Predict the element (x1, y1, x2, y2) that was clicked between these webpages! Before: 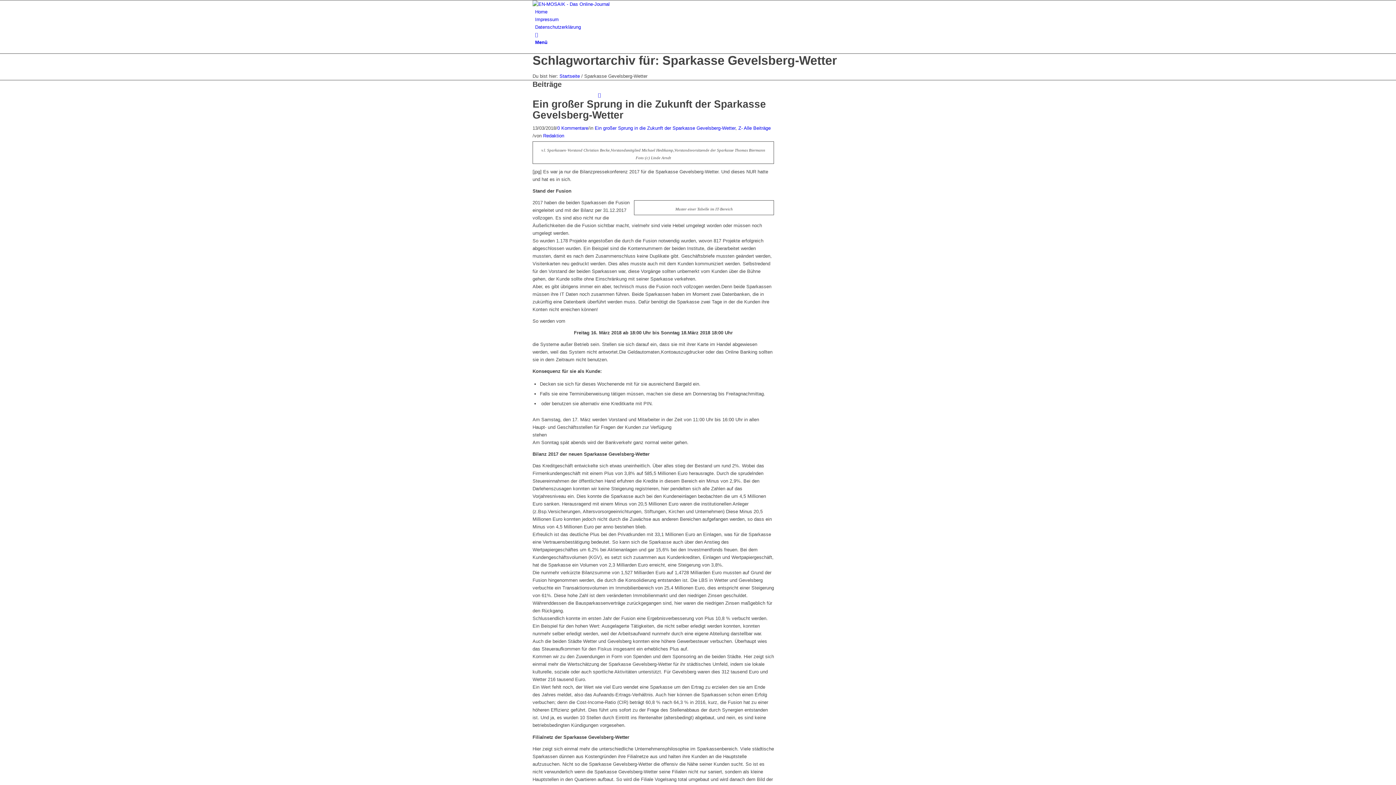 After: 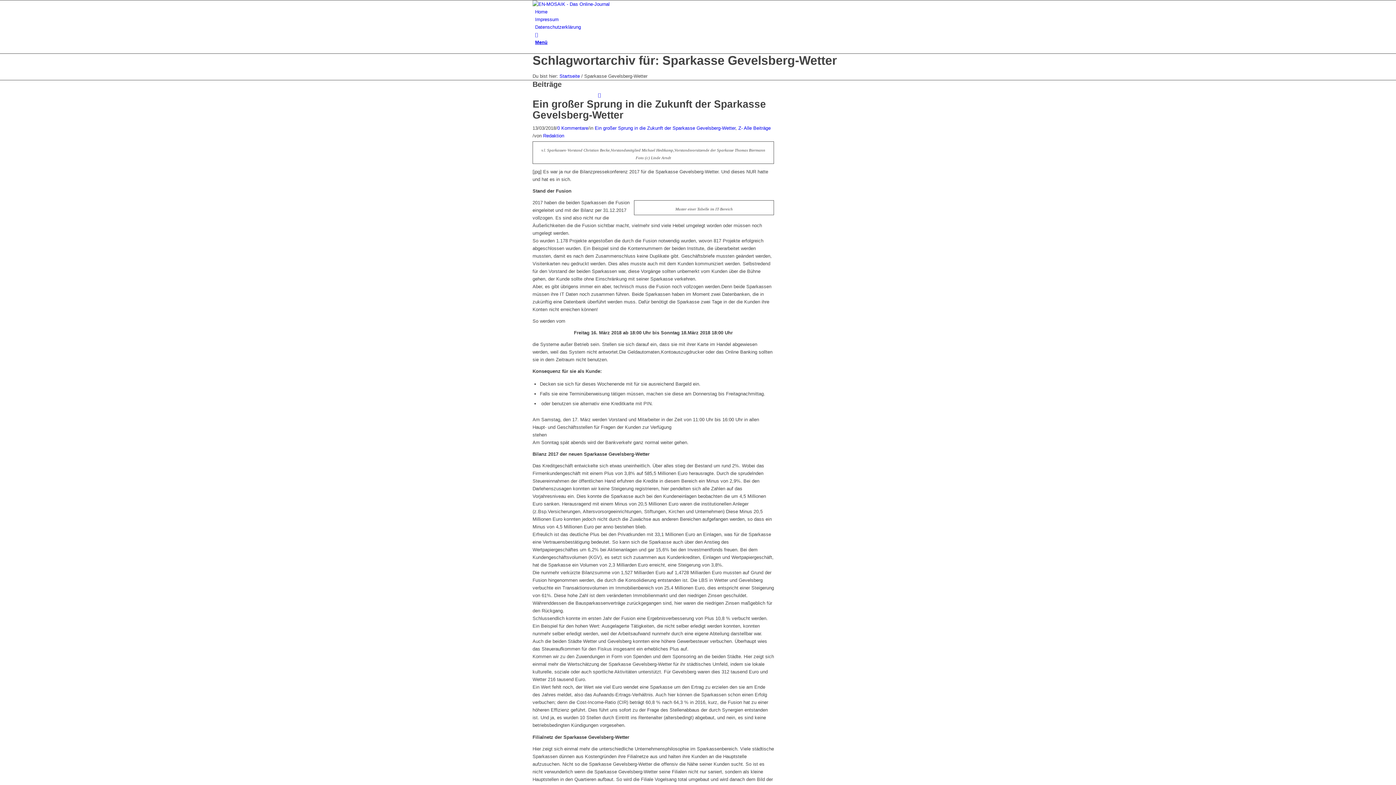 Action: bbox: (535, 39, 547, 45) label: Menü